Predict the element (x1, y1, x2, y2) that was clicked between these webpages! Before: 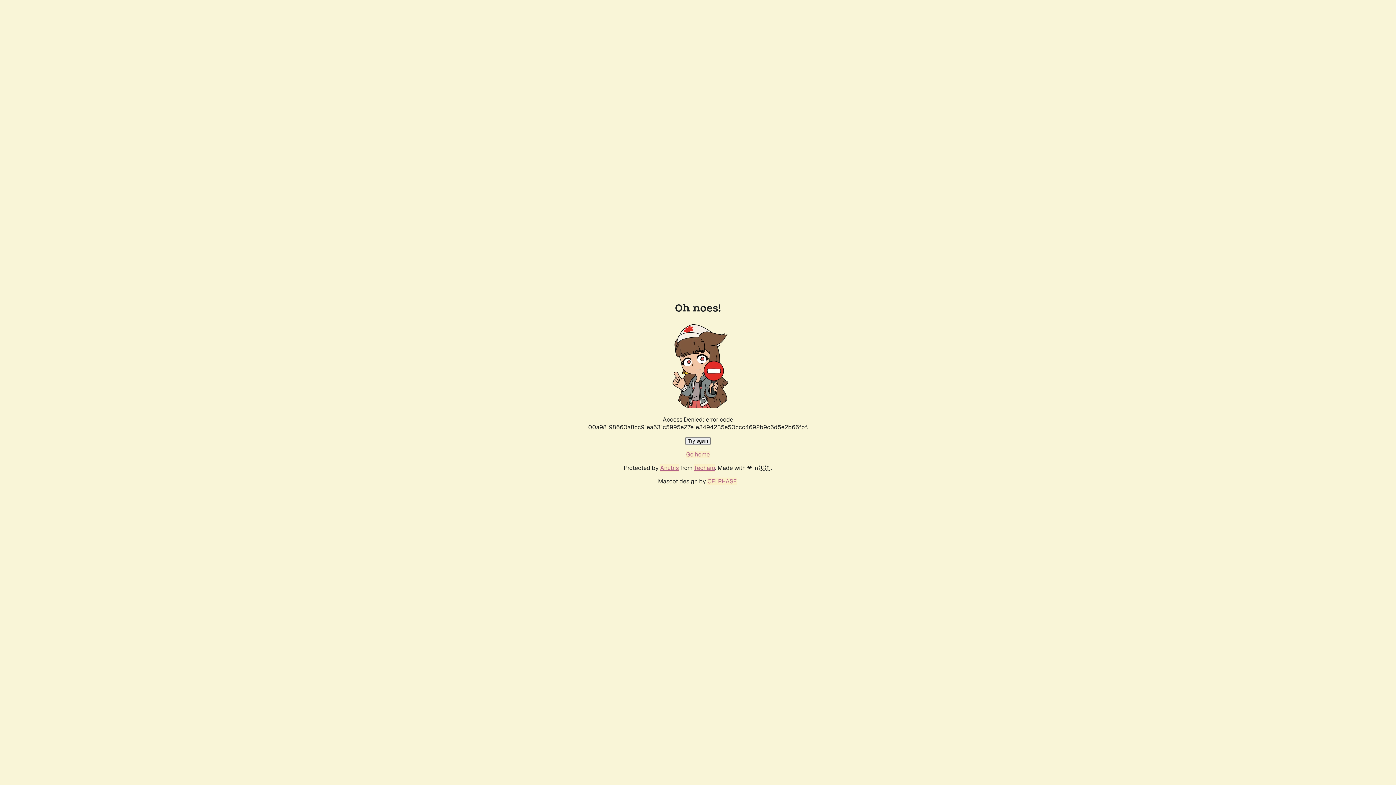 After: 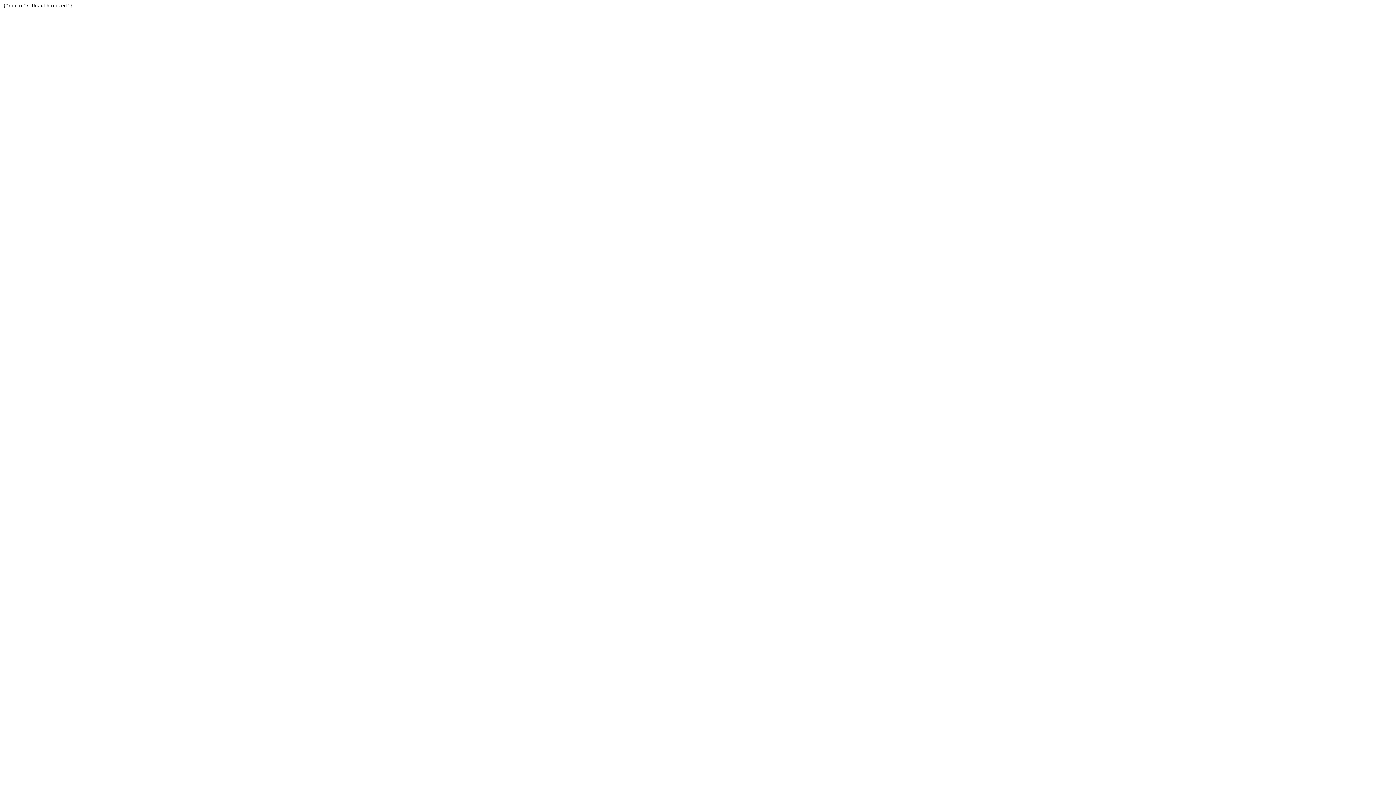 Action: bbox: (694, 464, 715, 472) label: Techaro